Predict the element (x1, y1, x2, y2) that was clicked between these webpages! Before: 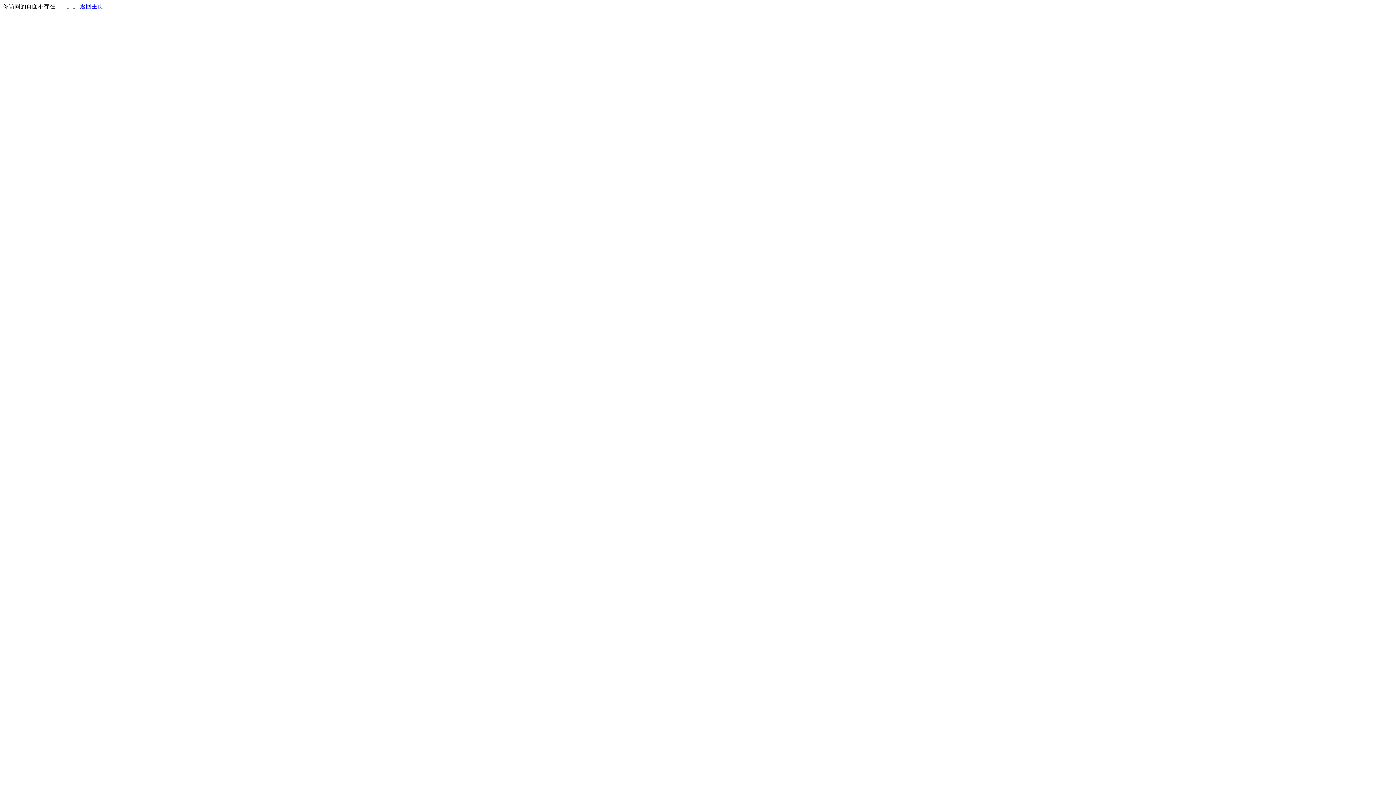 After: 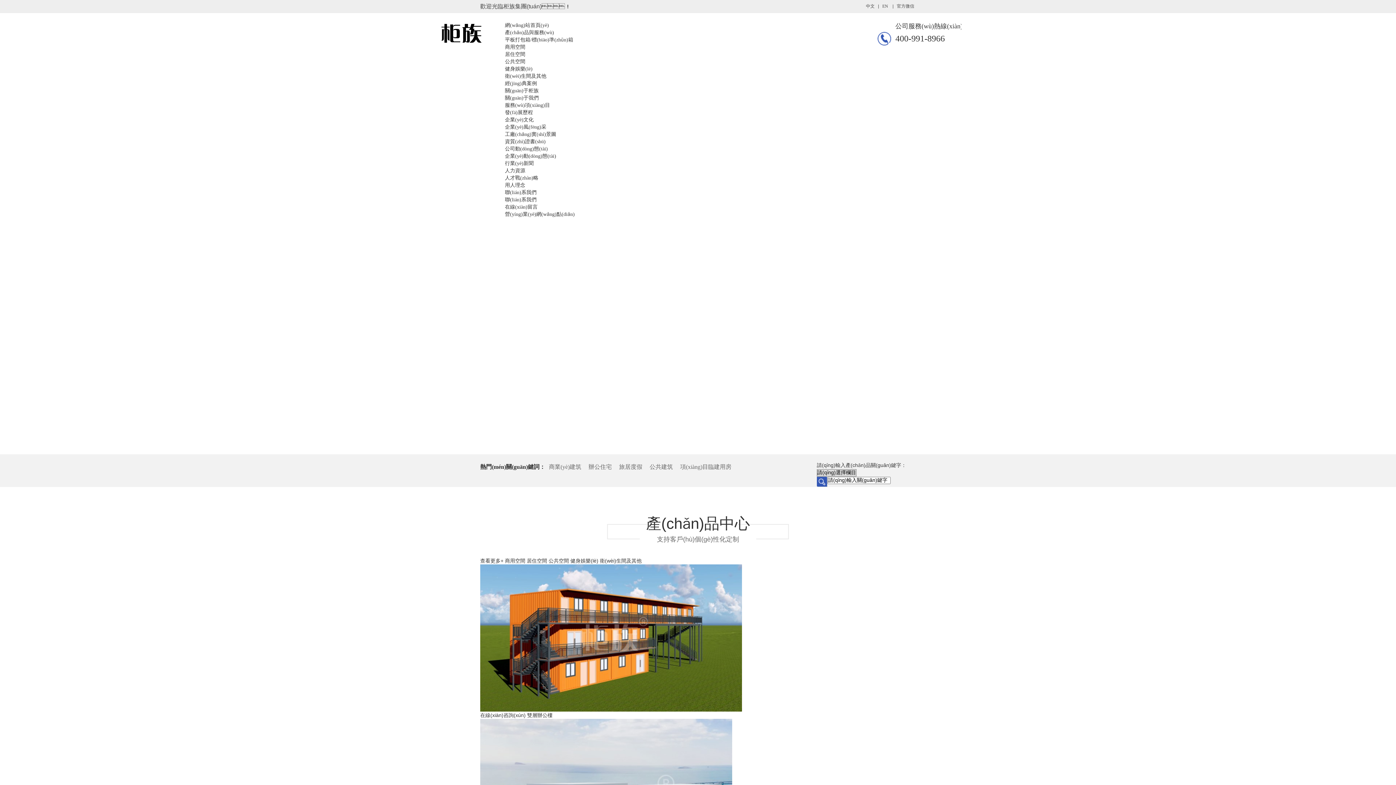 Action: label: 返回主页 bbox: (80, 3, 103, 9)